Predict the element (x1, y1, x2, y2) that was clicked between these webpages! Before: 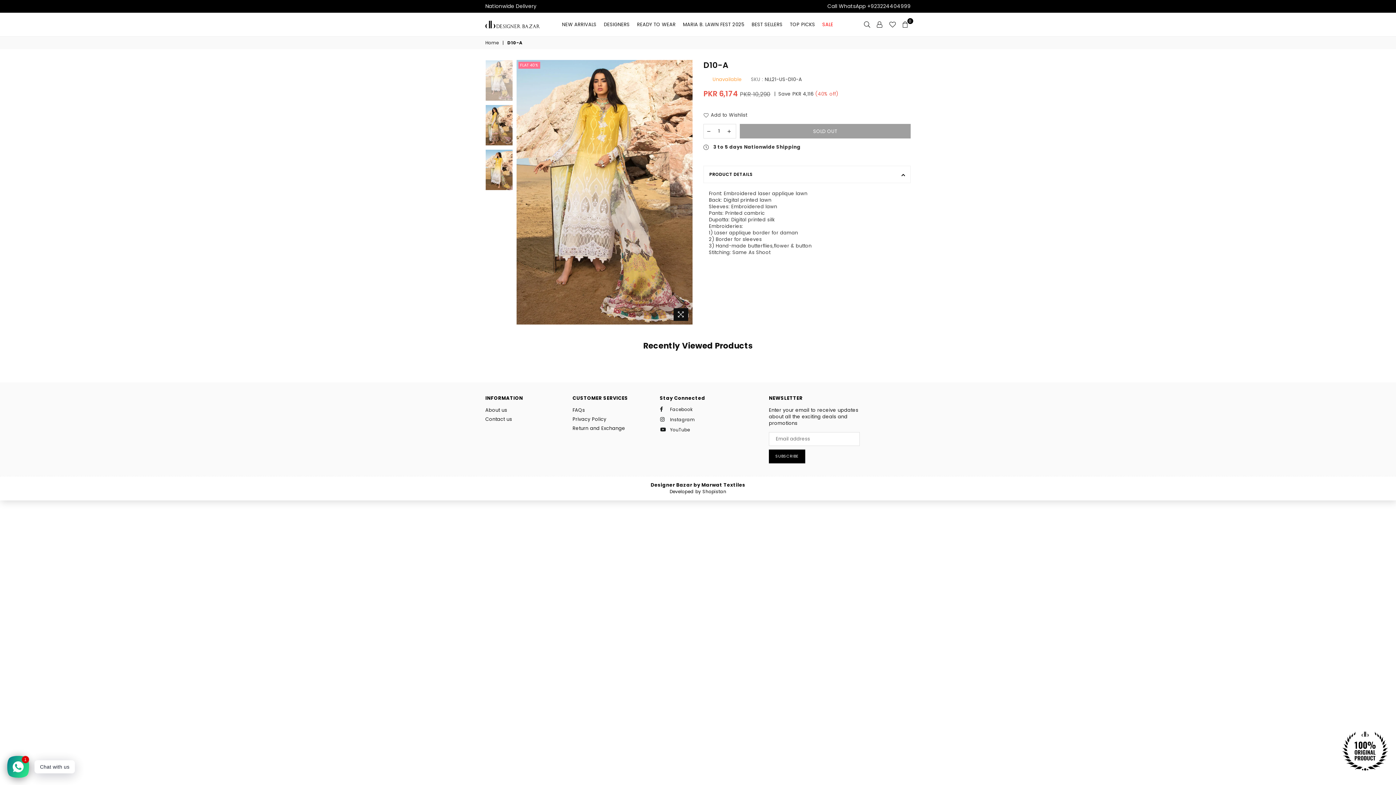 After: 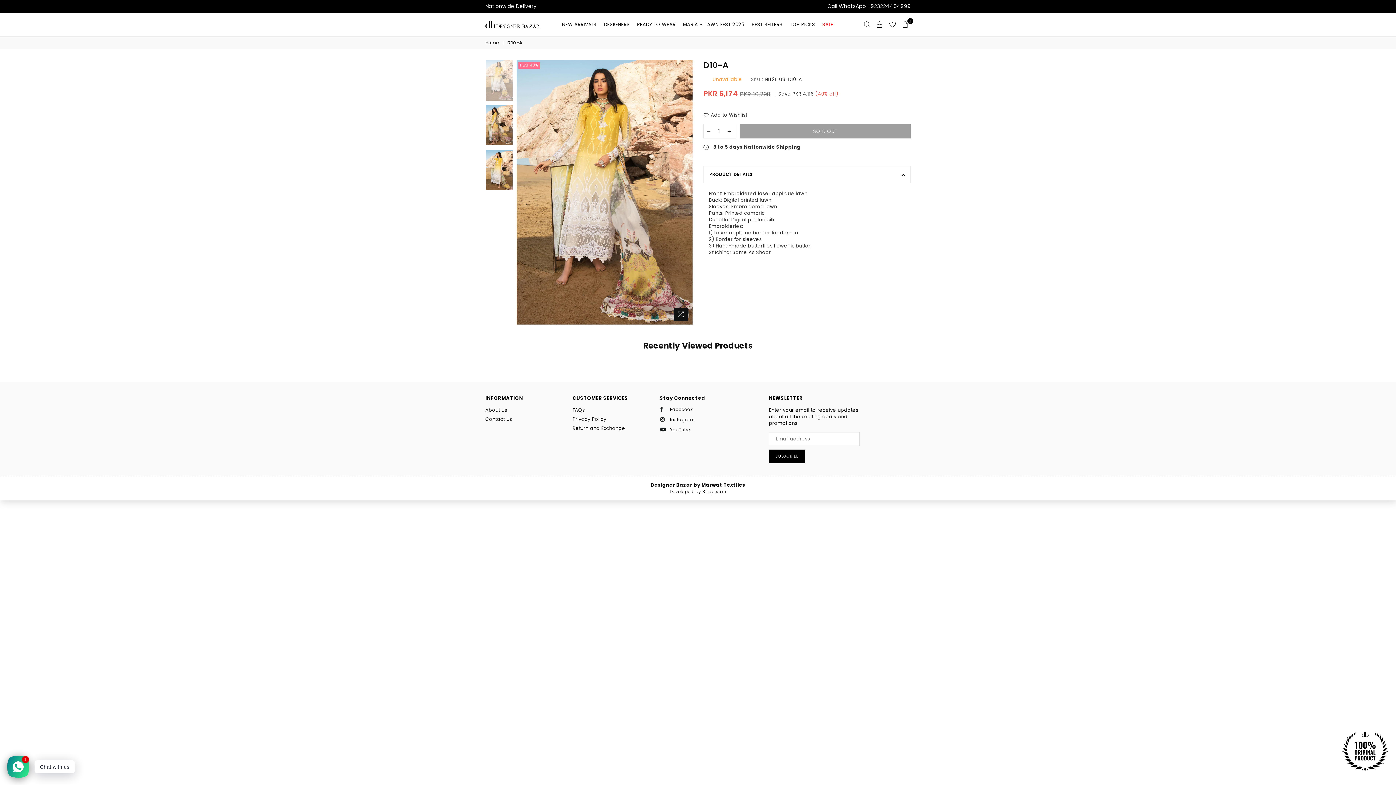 Action: bbox: (704, 124, 714, 138)